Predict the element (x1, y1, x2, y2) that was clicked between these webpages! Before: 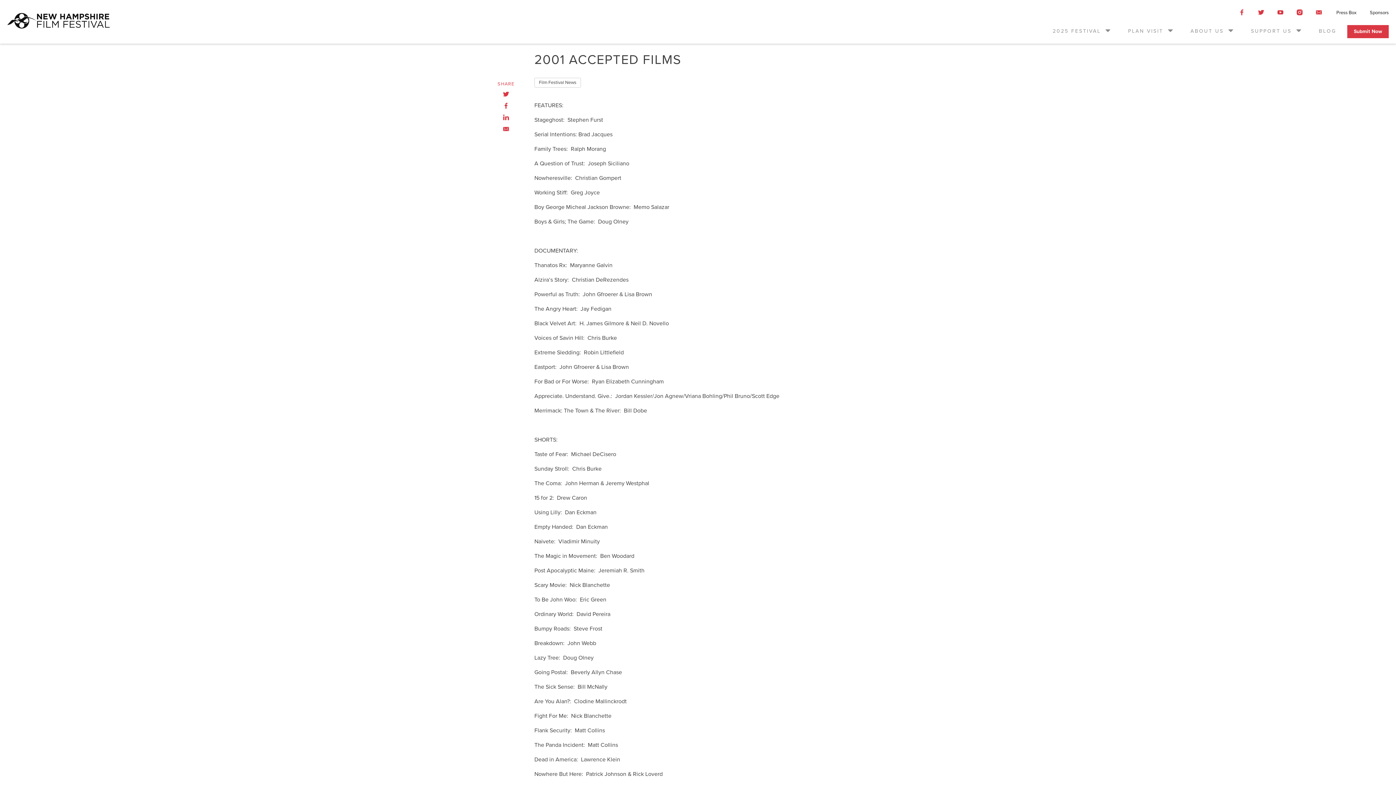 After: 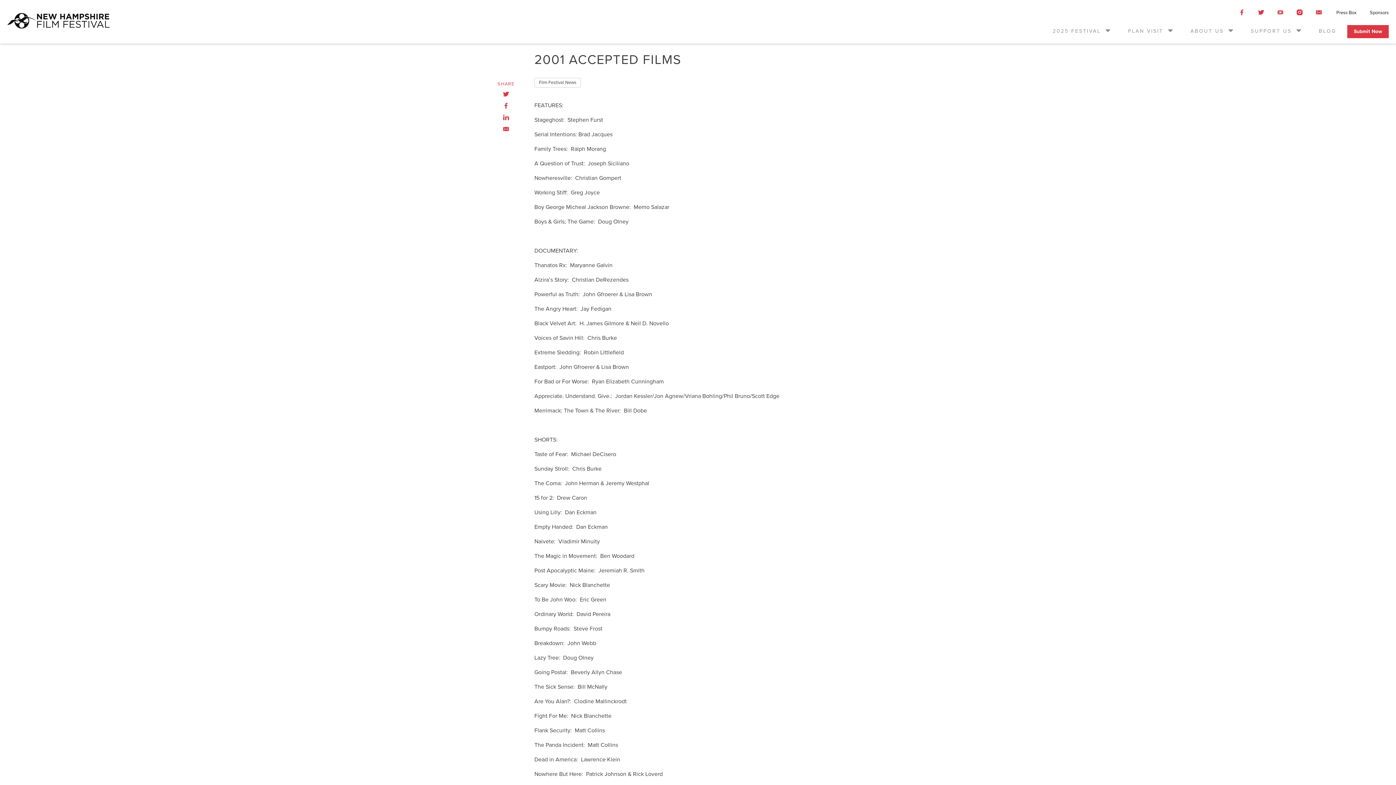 Action: bbox: (1277, 9, 1283, 15) label: Like us on YouTube